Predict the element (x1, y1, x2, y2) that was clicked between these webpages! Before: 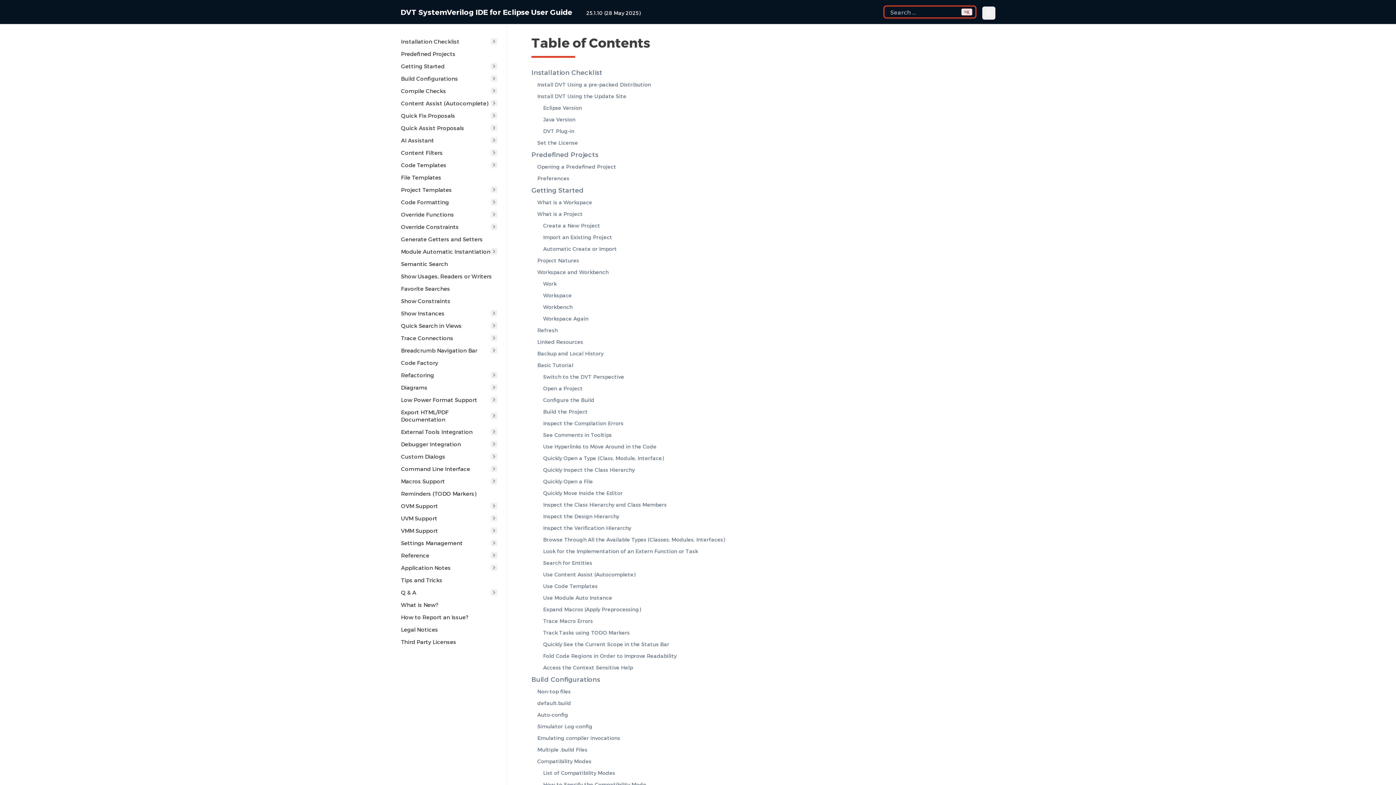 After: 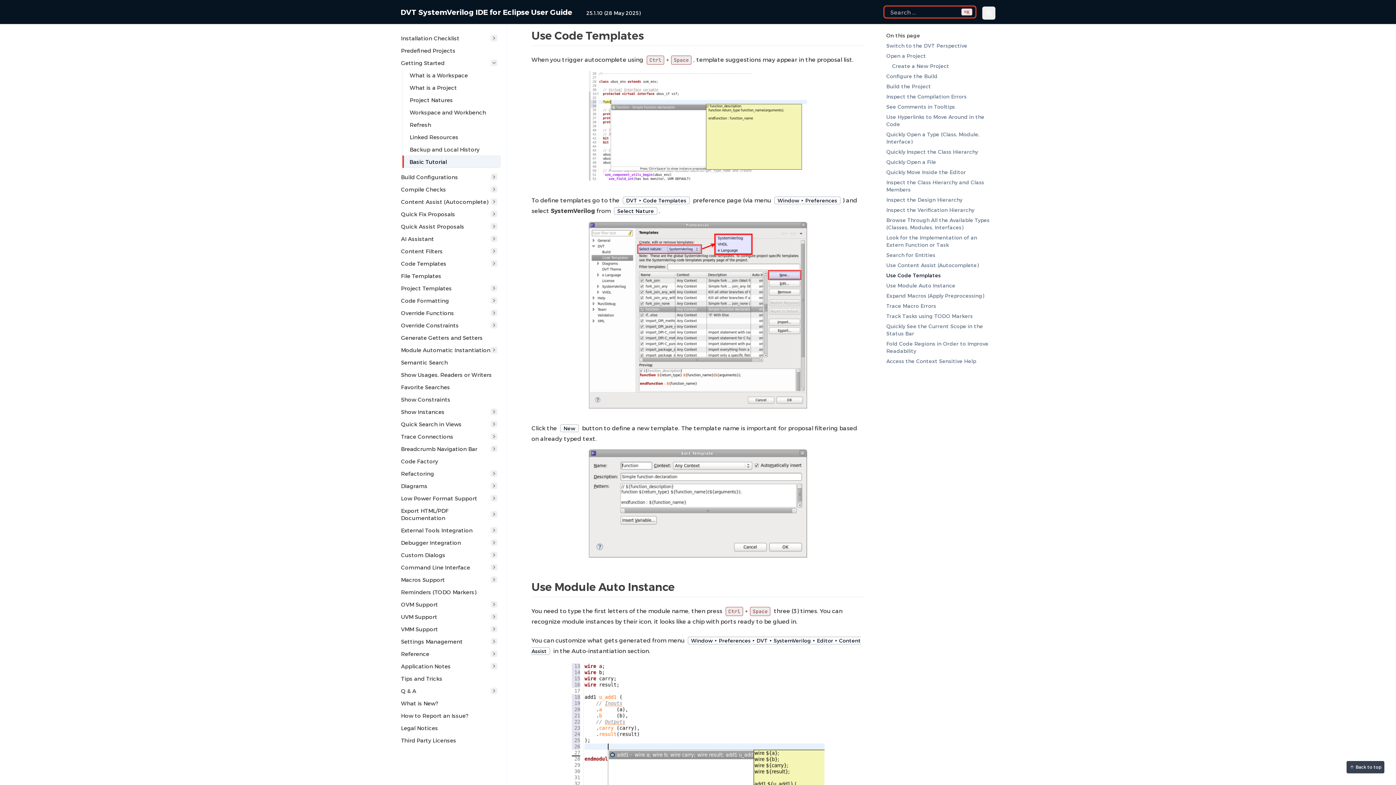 Action: label: Use Code Templates bbox: (543, 583, 597, 590)